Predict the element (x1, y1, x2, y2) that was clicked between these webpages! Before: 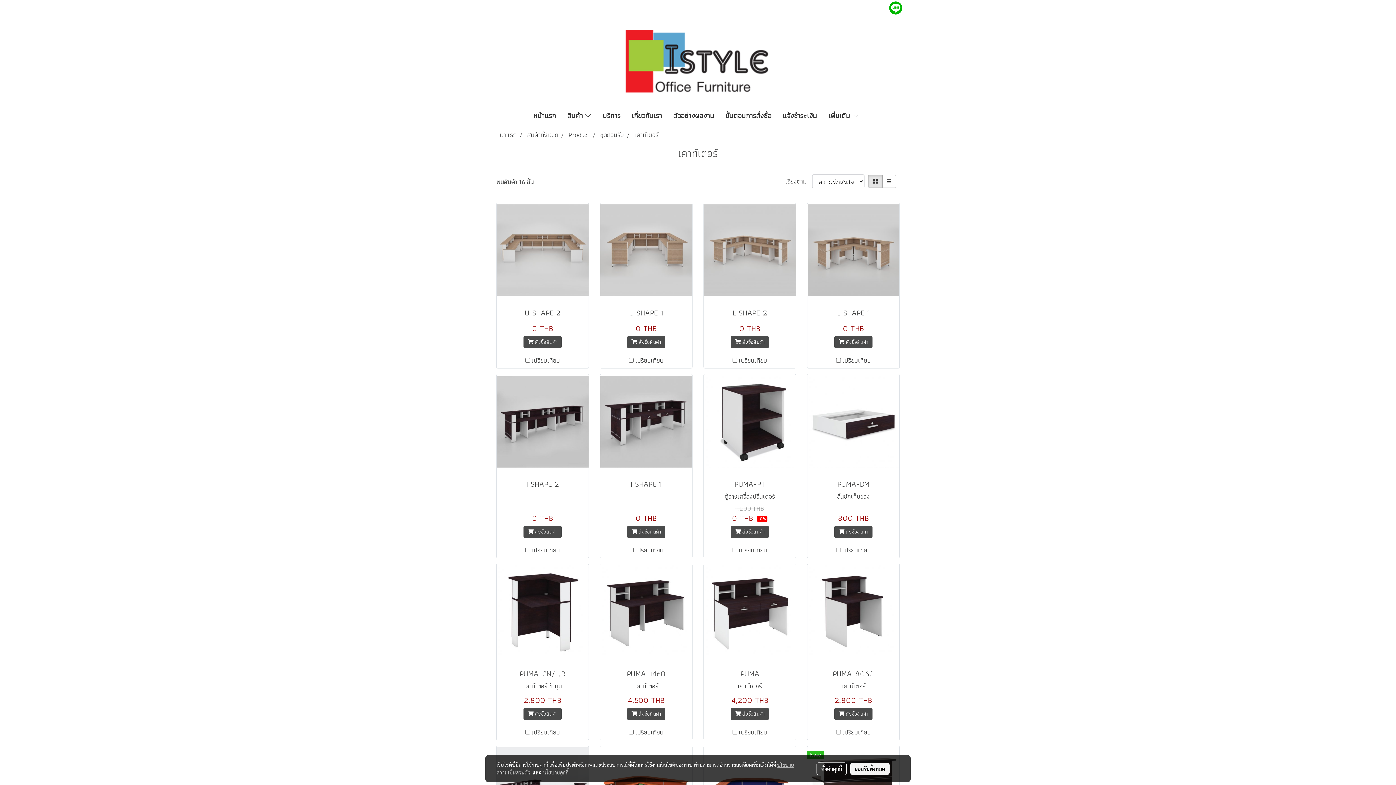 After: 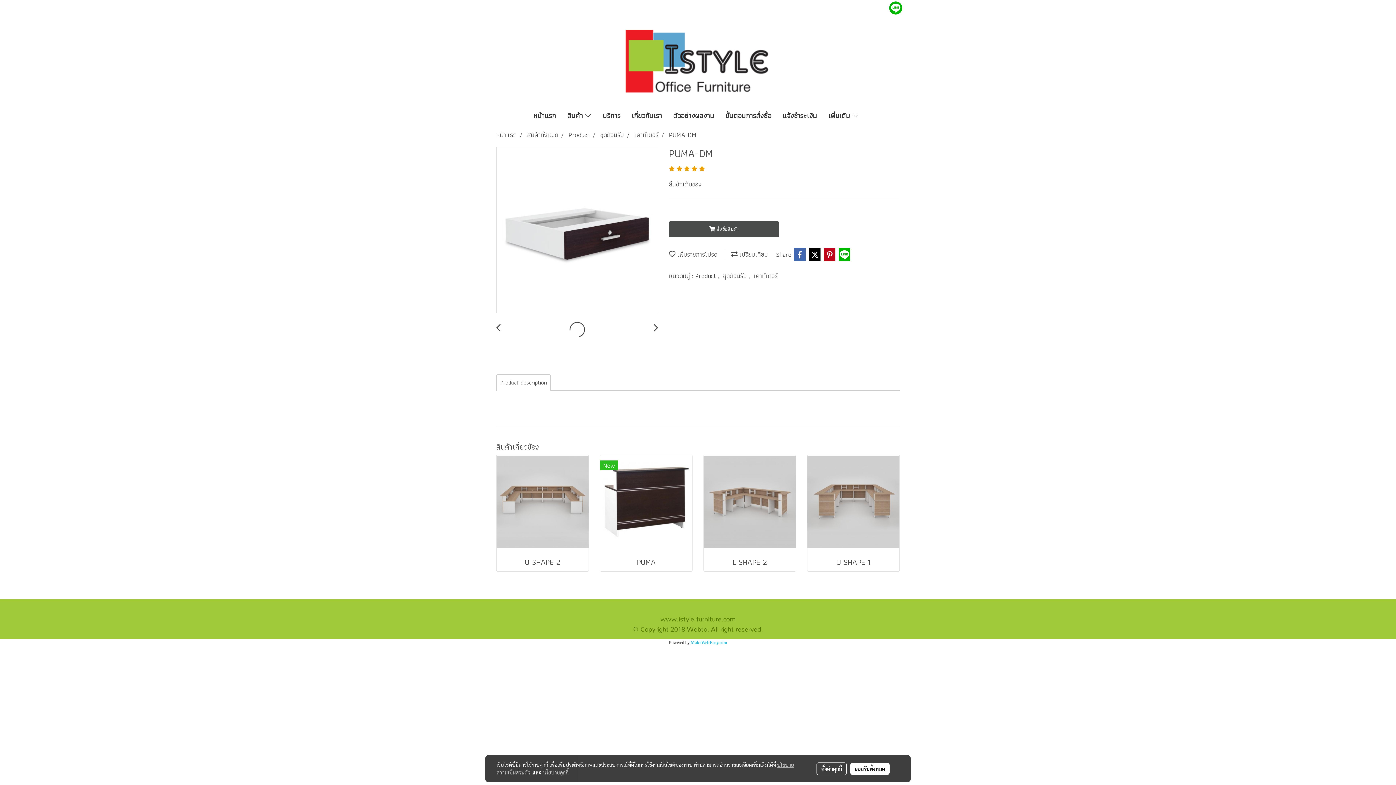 Action: bbox: (807, 374, 899, 468)